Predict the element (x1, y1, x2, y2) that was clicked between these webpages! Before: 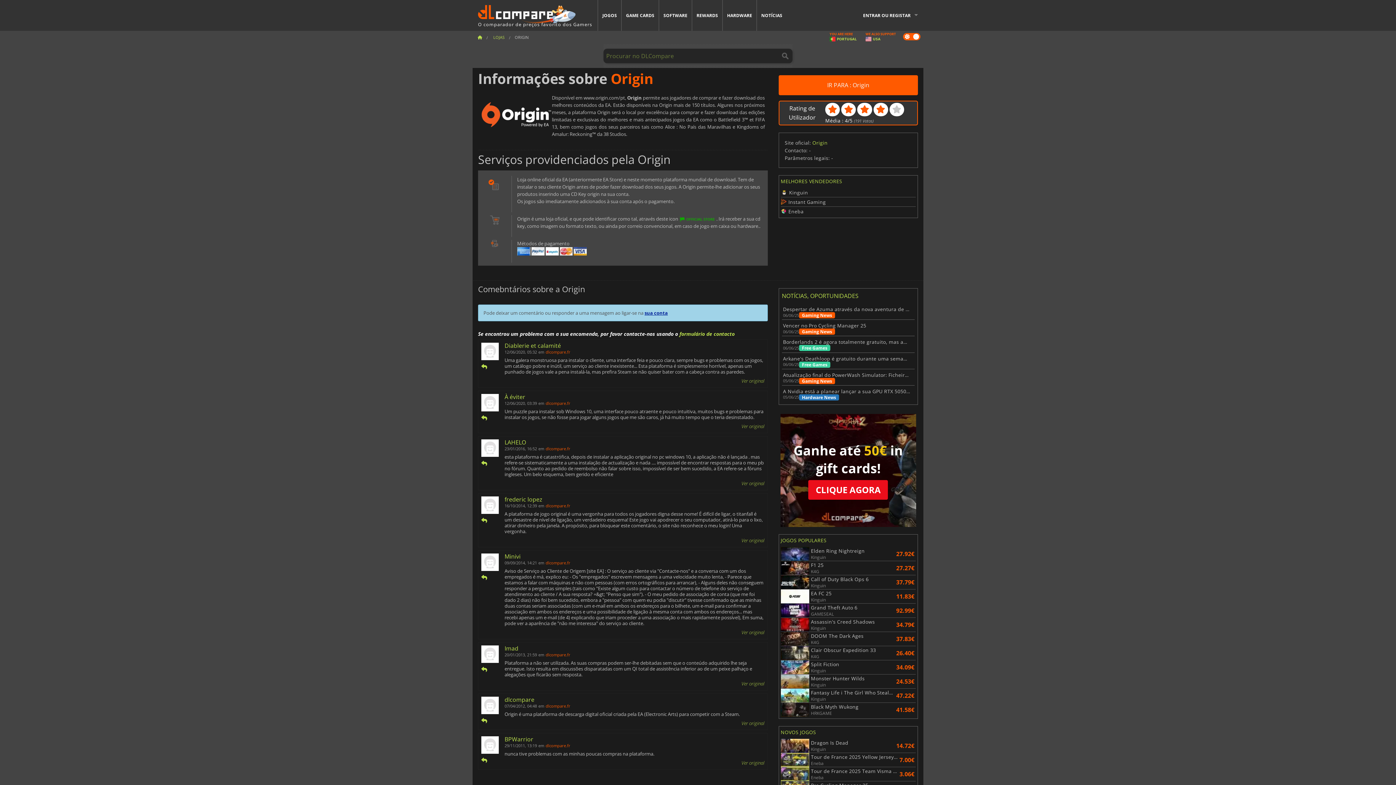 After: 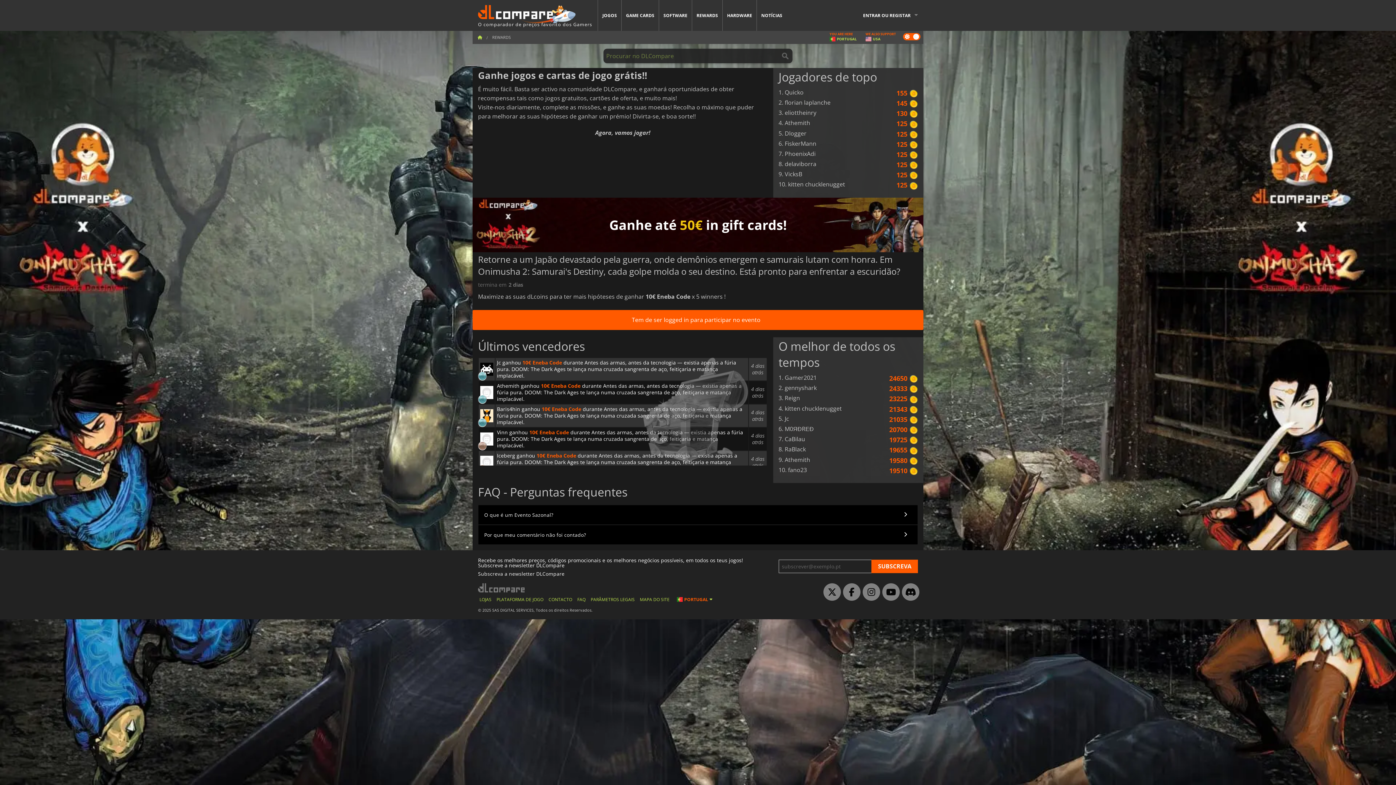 Action: label: REWARDS bbox: (692, 0, 722, 30)